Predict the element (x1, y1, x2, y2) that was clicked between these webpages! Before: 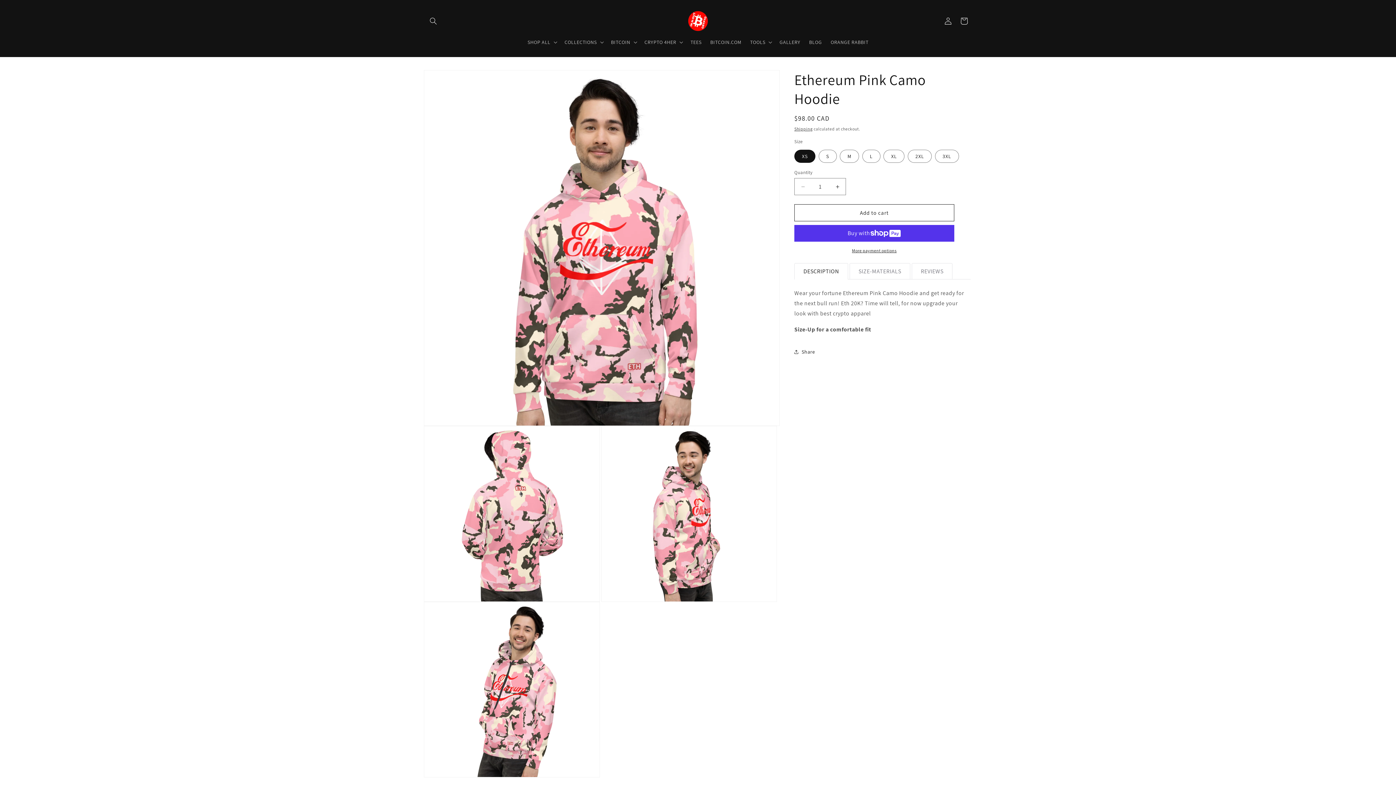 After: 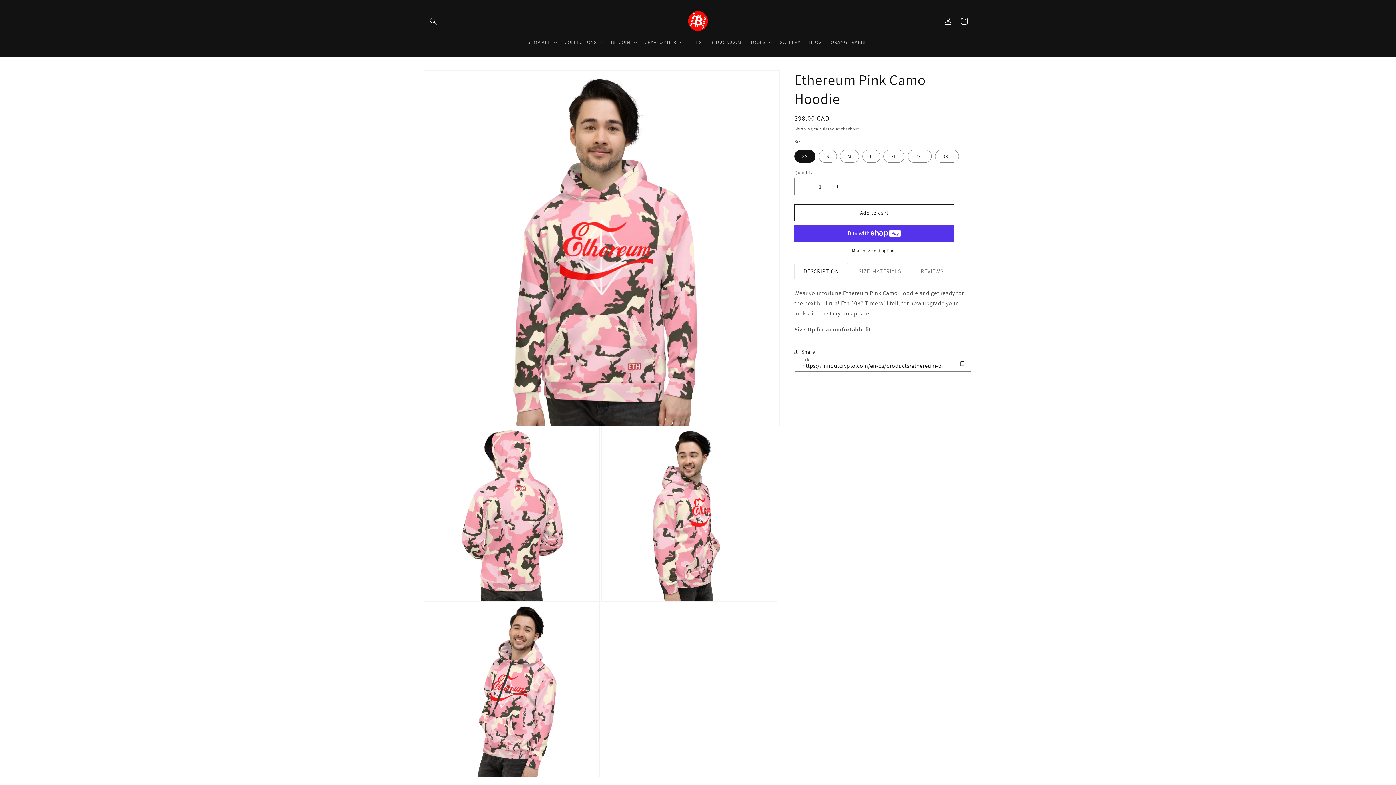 Action: bbox: (794, 344, 815, 360) label: Share